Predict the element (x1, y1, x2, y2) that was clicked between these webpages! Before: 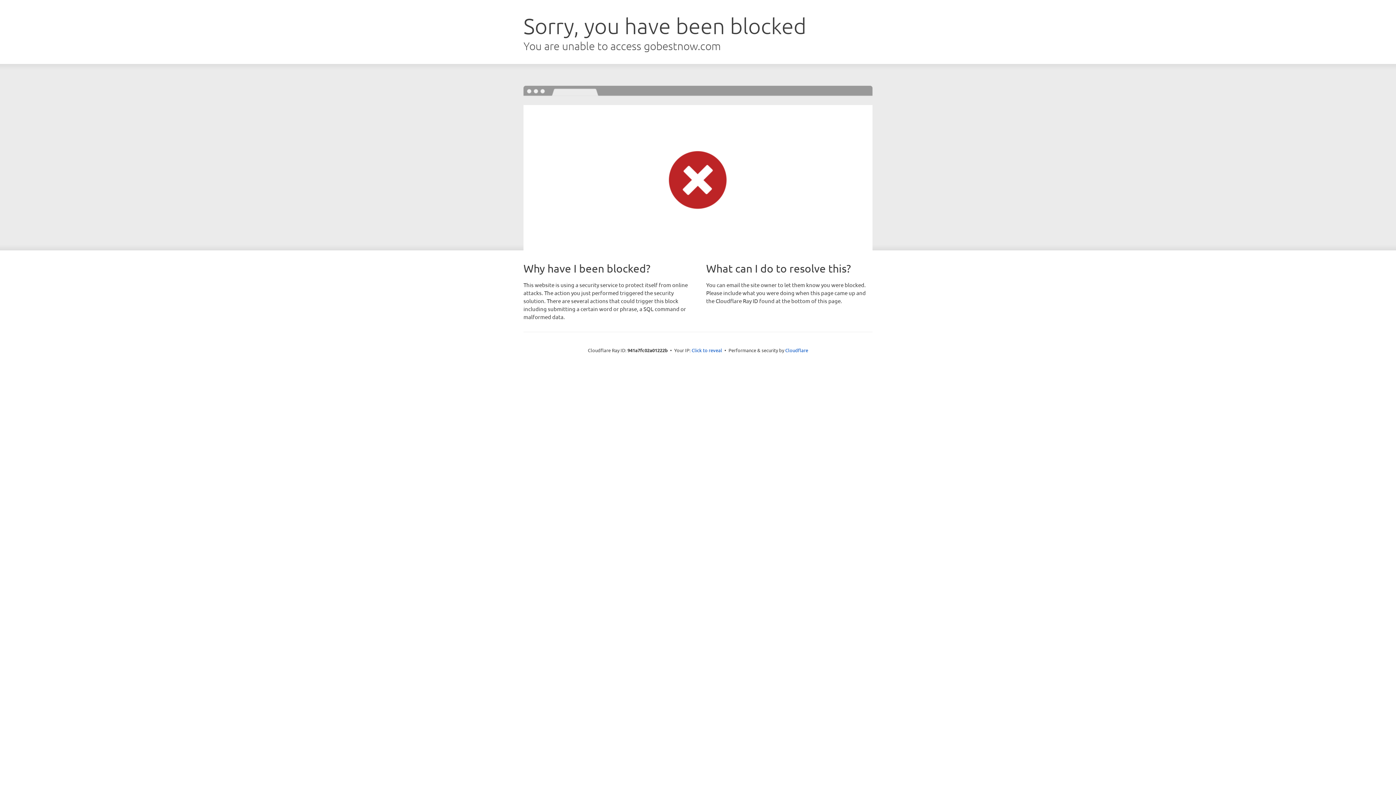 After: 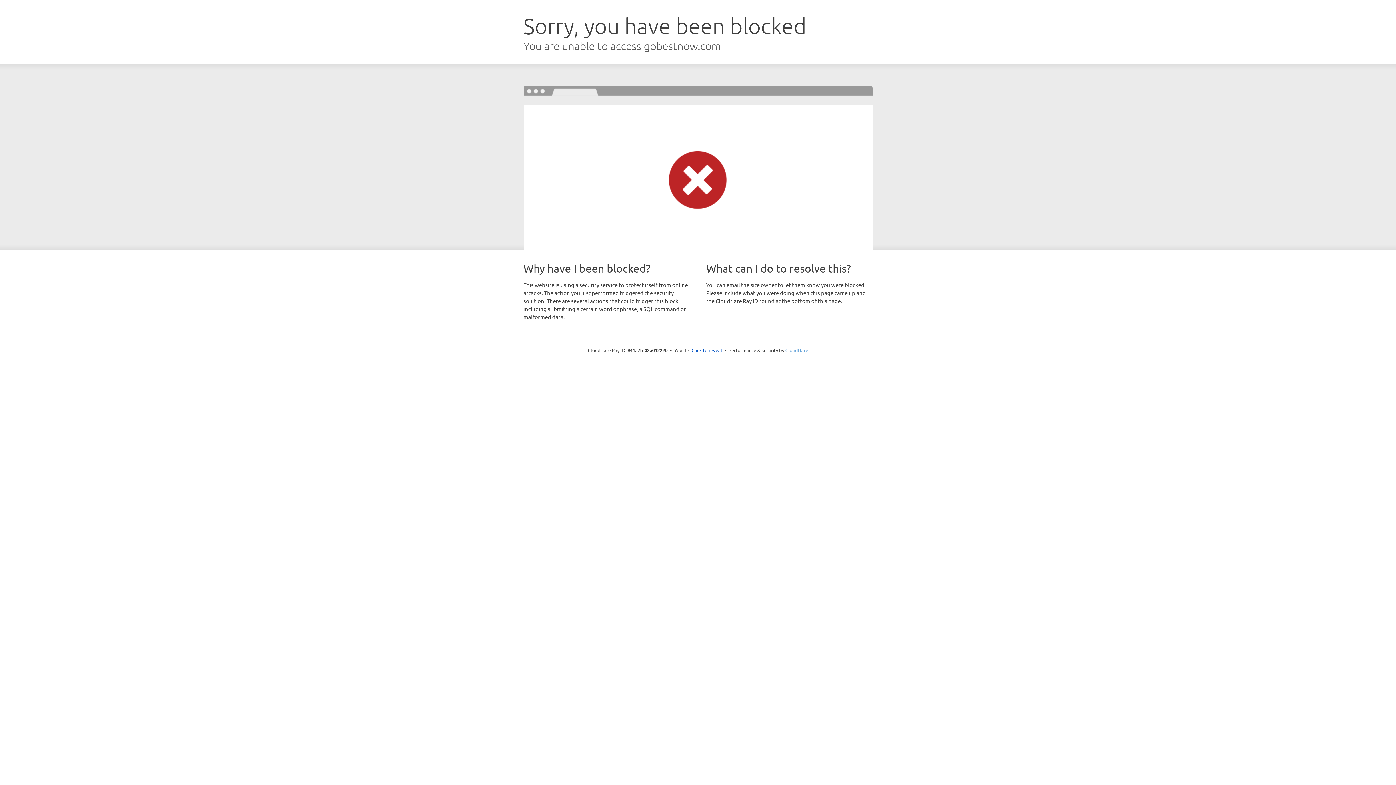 Action: bbox: (785, 347, 808, 353) label: Cloudflare